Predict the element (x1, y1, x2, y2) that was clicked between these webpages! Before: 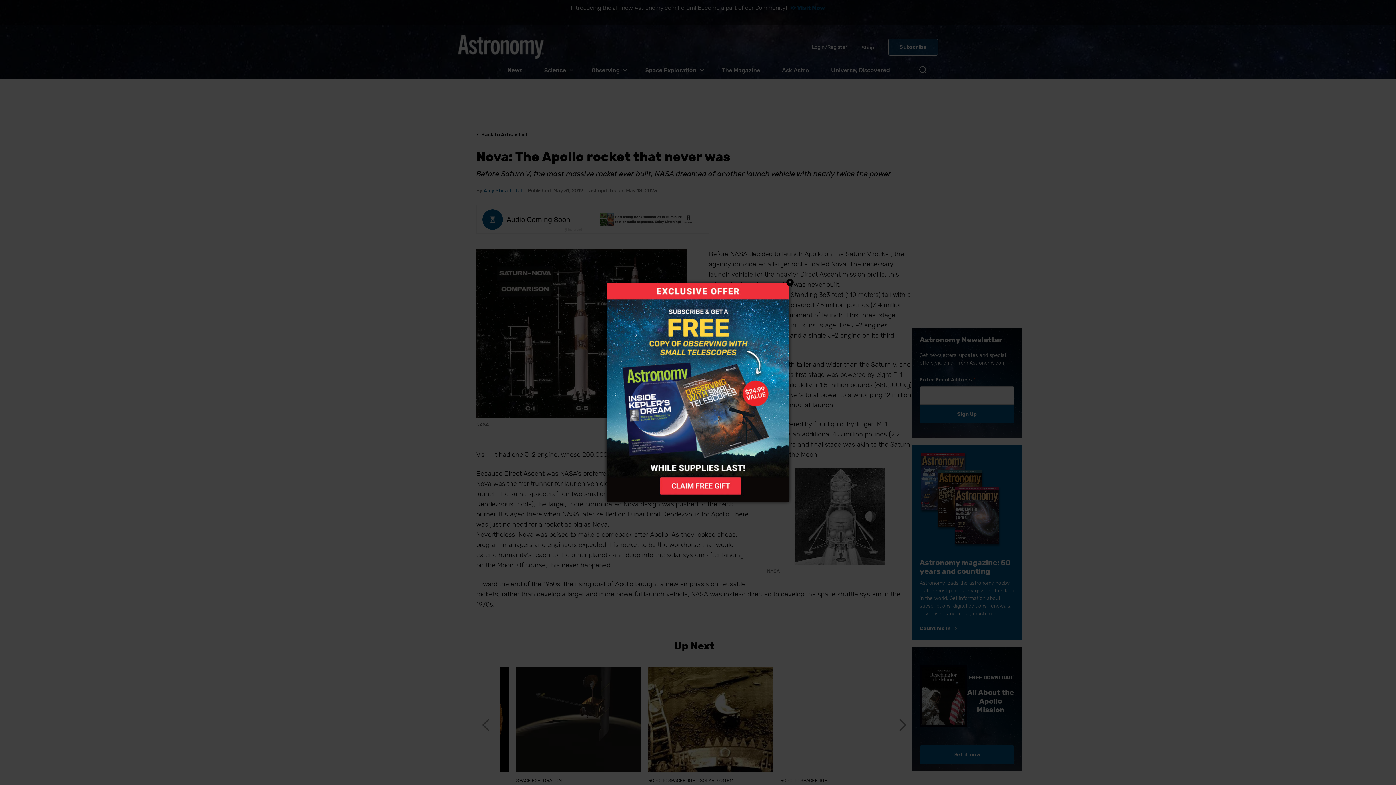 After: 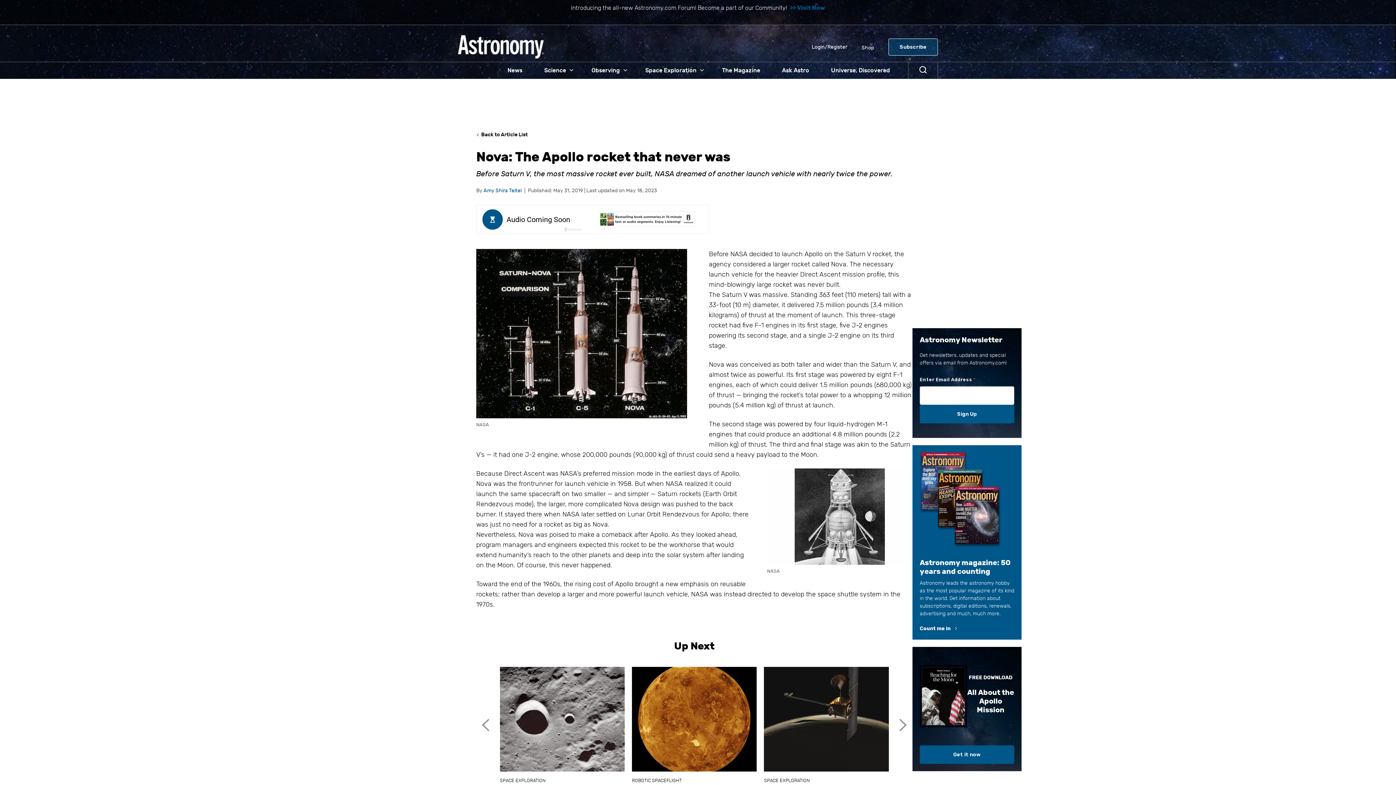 Action: bbox: (607, 283, 788, 501)